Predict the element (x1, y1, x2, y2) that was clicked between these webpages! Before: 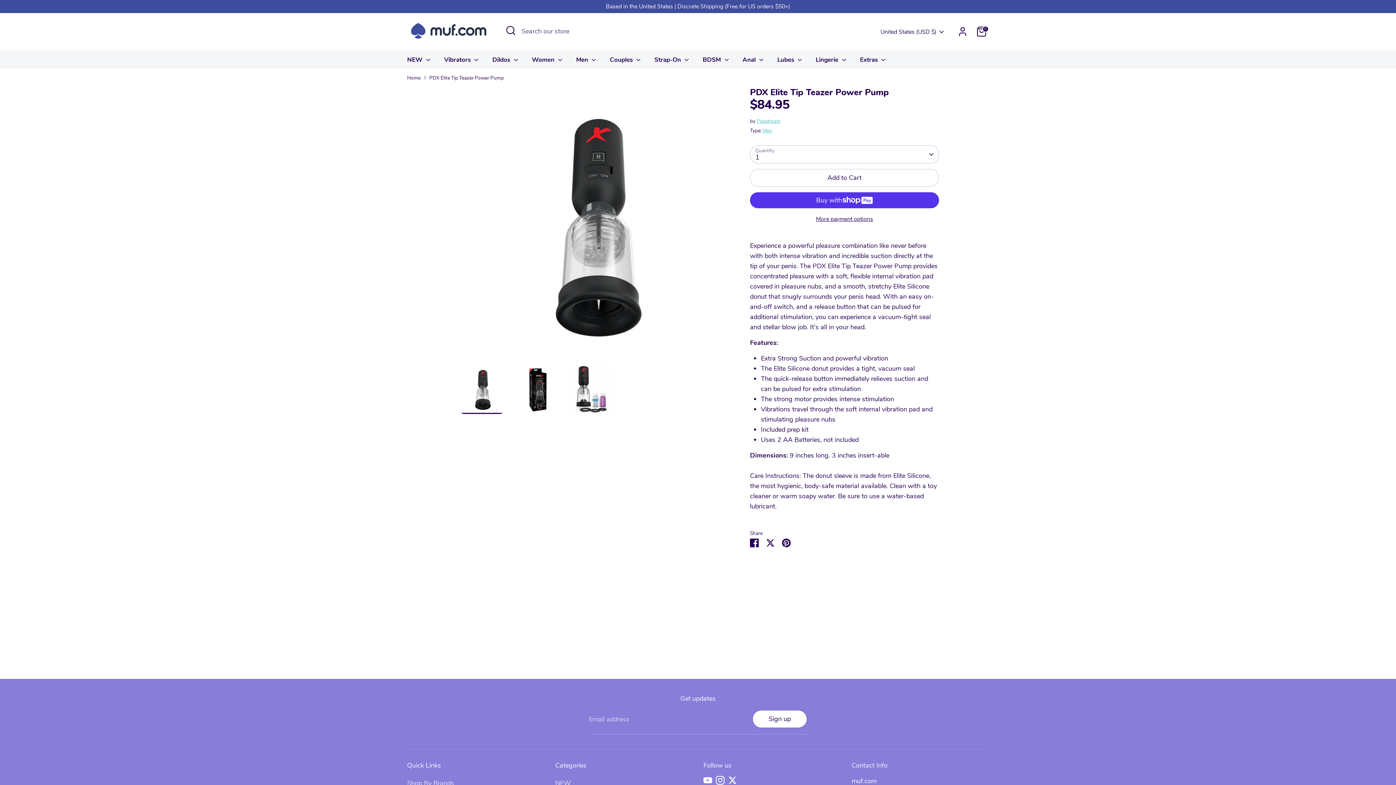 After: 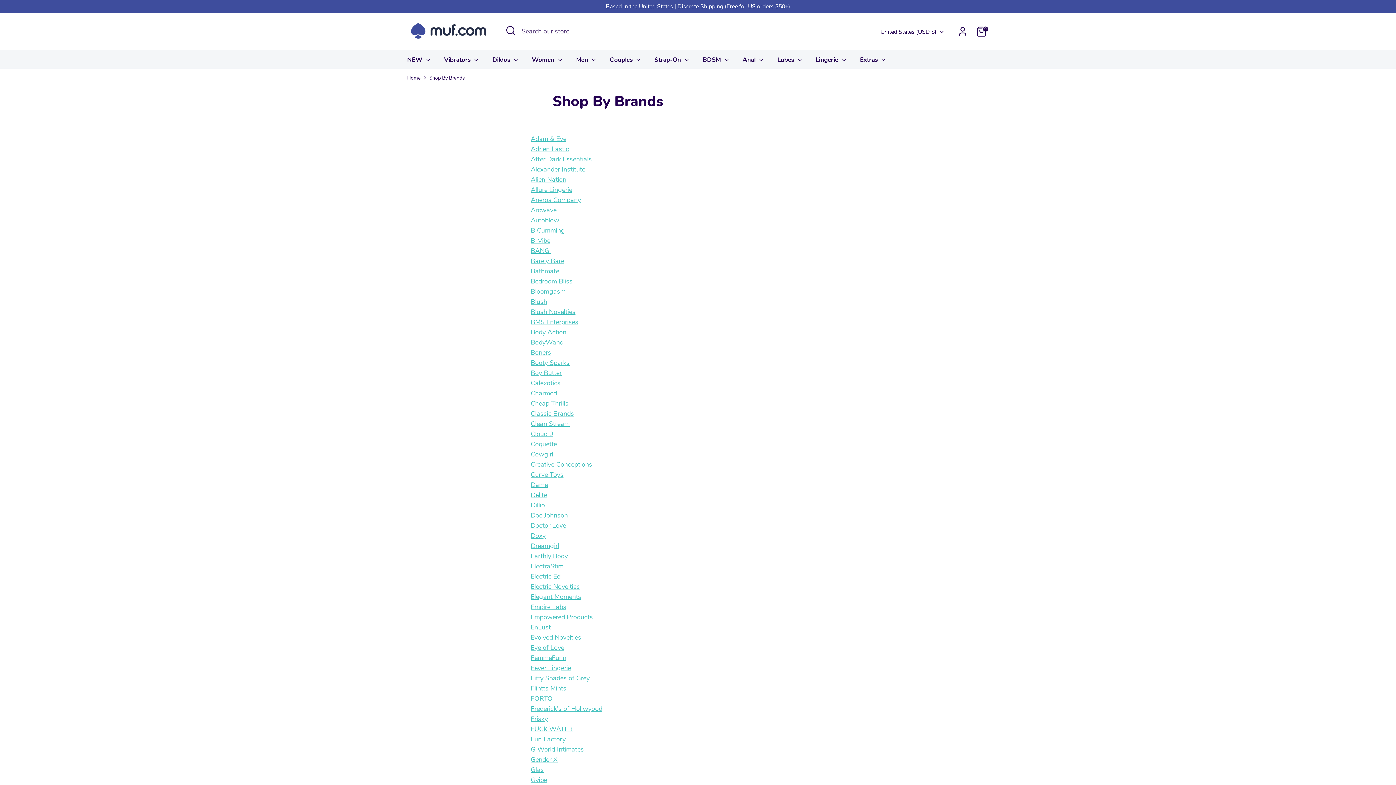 Action: label: Shop By Brands bbox: (407, 779, 454, 787)